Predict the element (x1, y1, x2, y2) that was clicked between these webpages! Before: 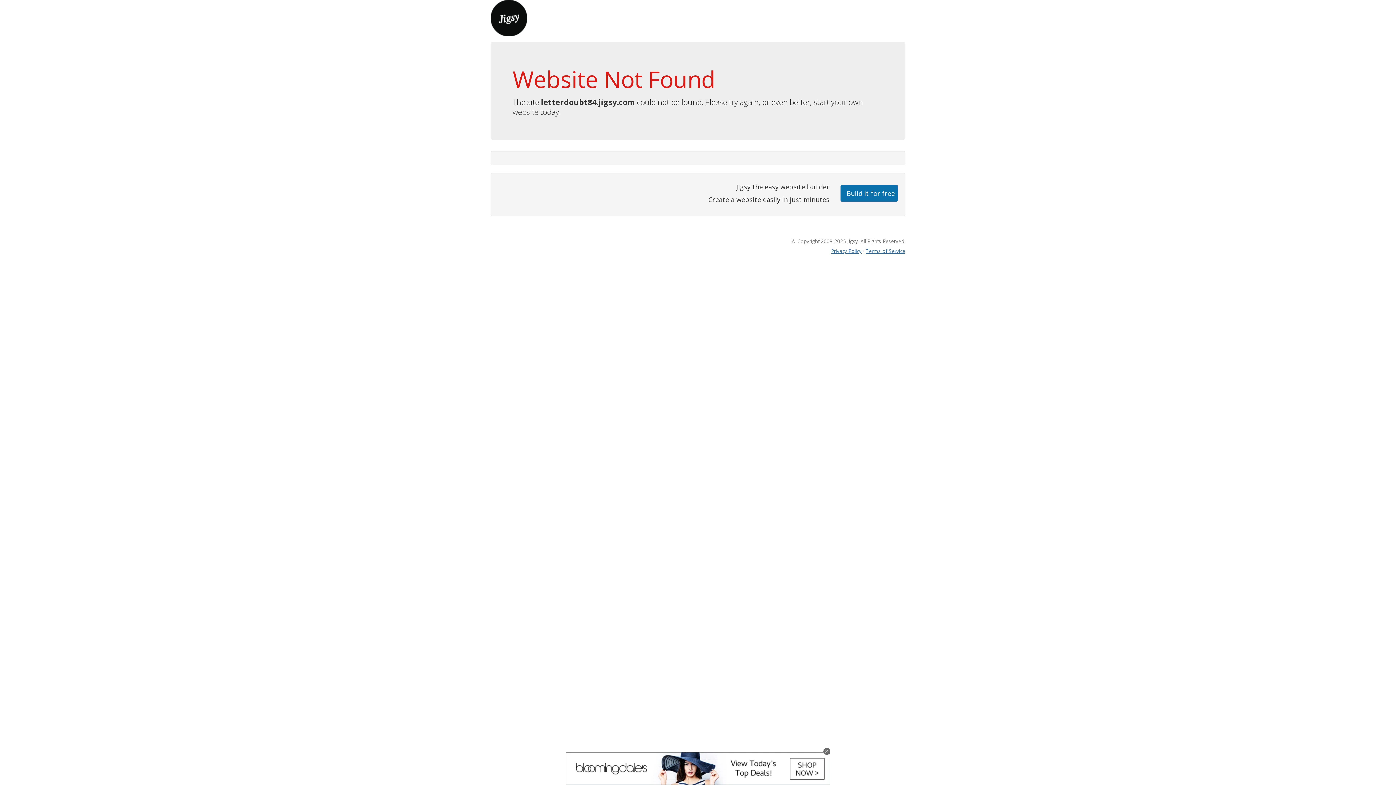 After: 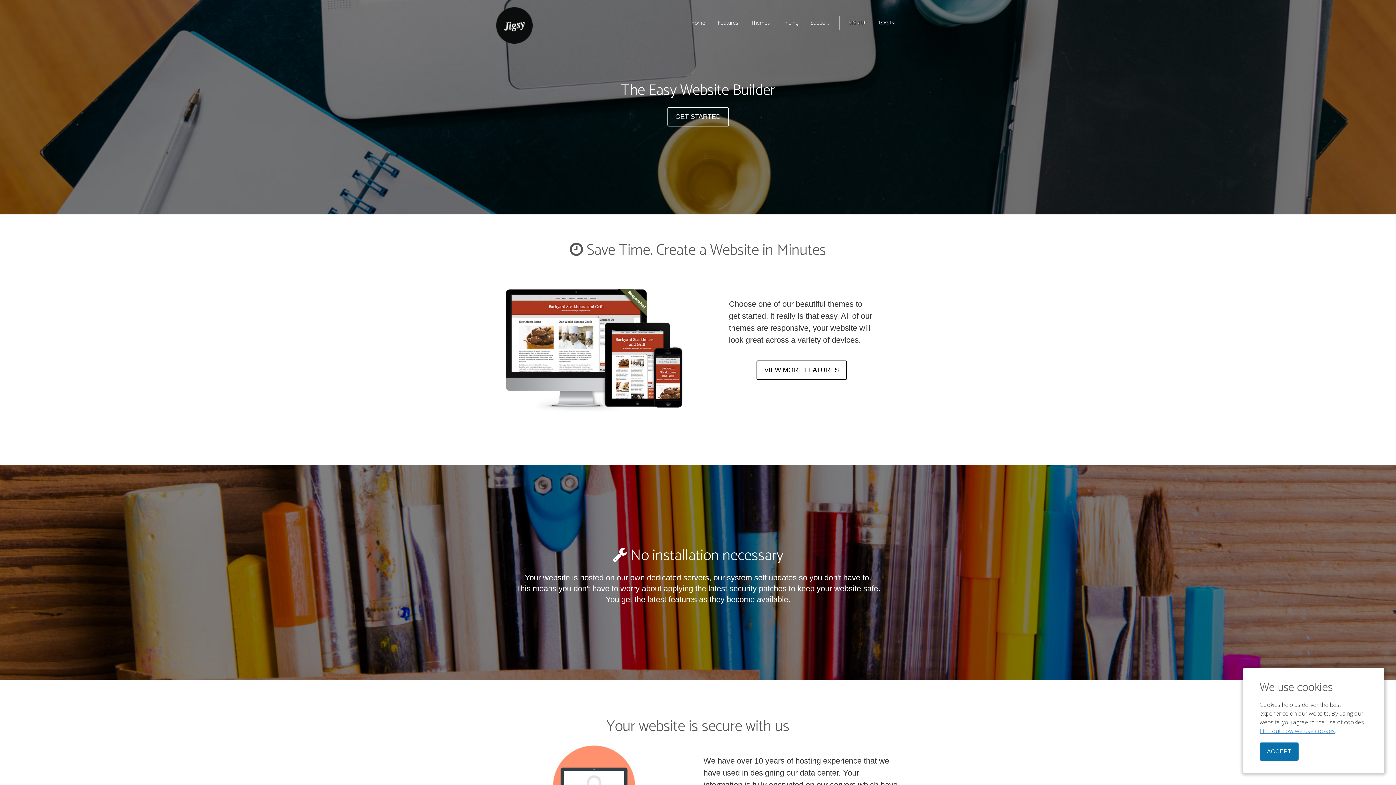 Action: bbox: (490, 13, 527, 21)